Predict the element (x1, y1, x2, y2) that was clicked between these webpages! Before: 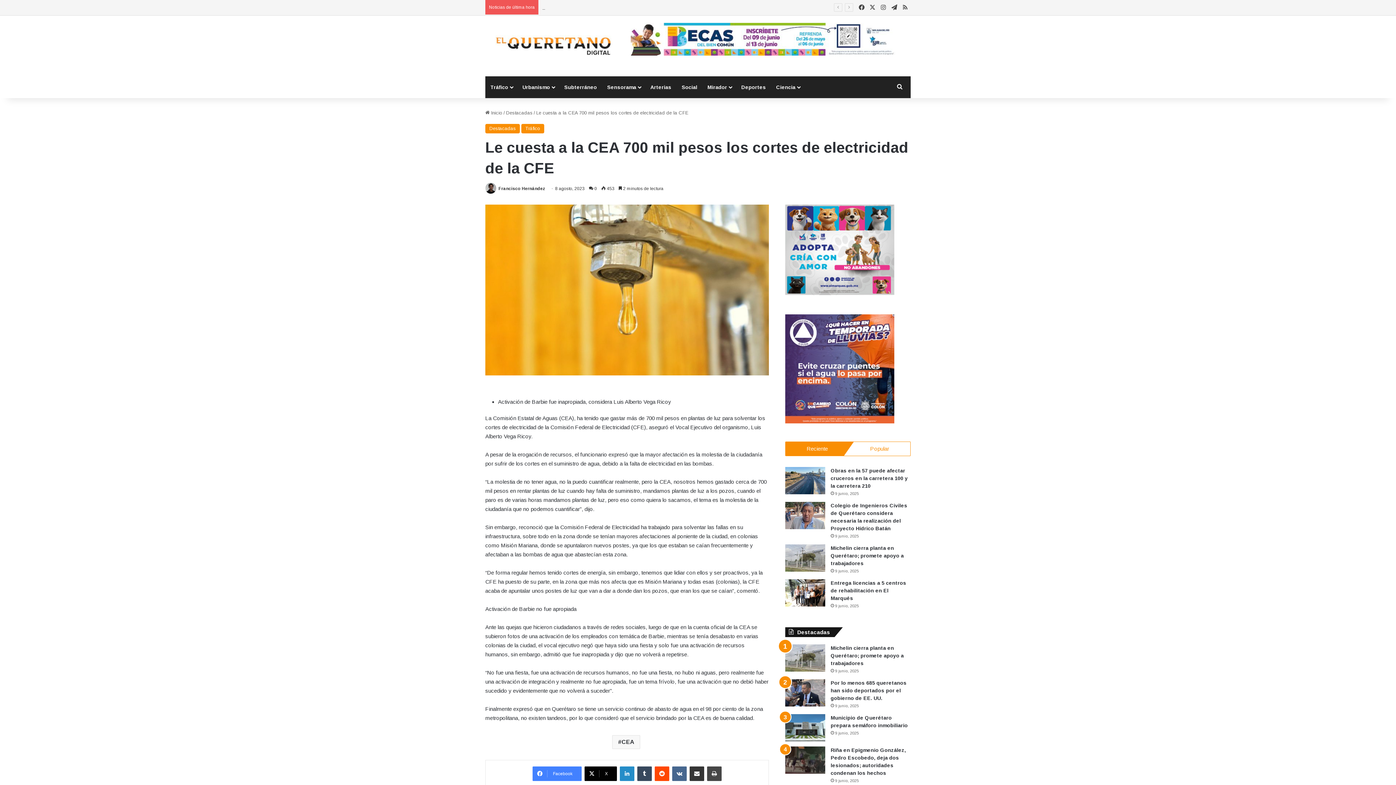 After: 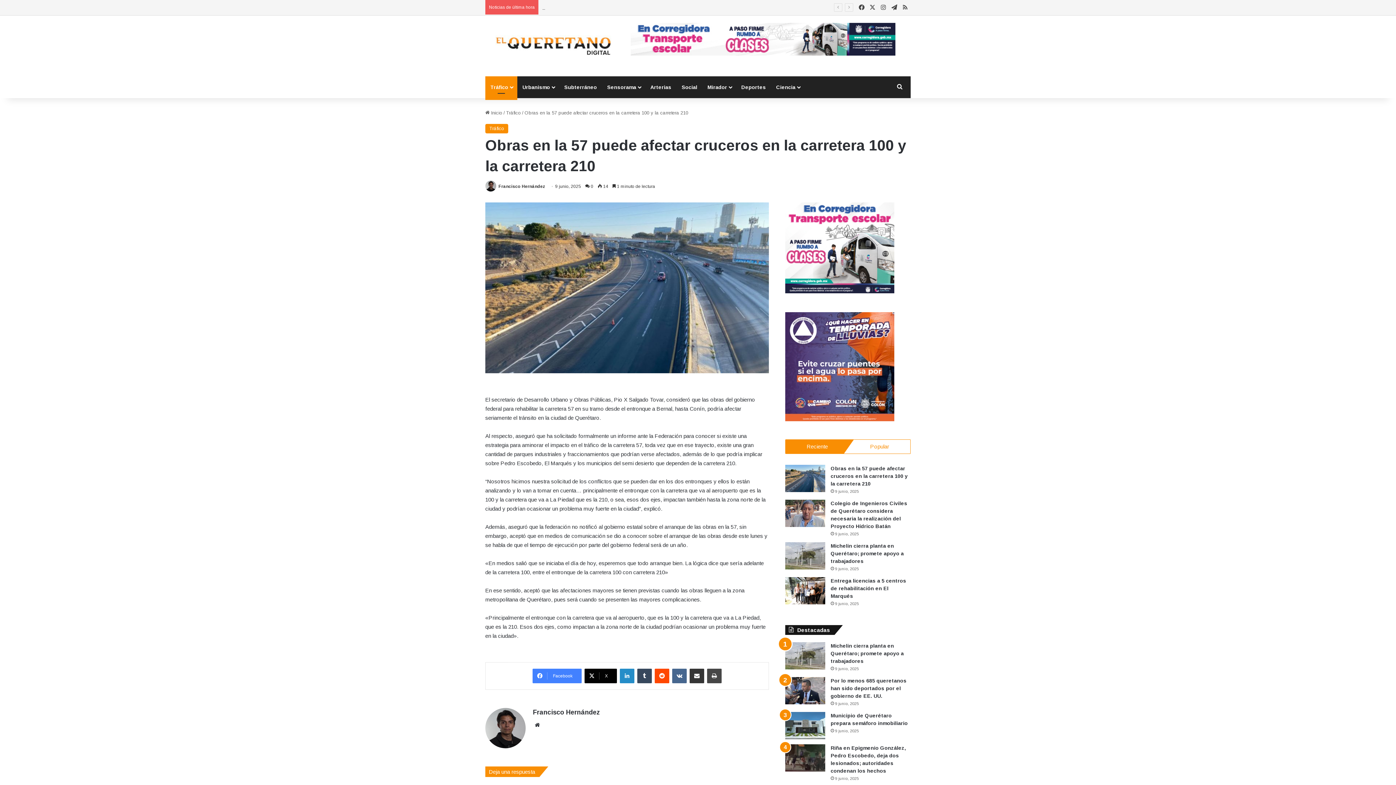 Action: label: Obras en la 57 puede afectar cruceros en la carretera 100 y la carretera 210 bbox: (830, 467, 908, 488)